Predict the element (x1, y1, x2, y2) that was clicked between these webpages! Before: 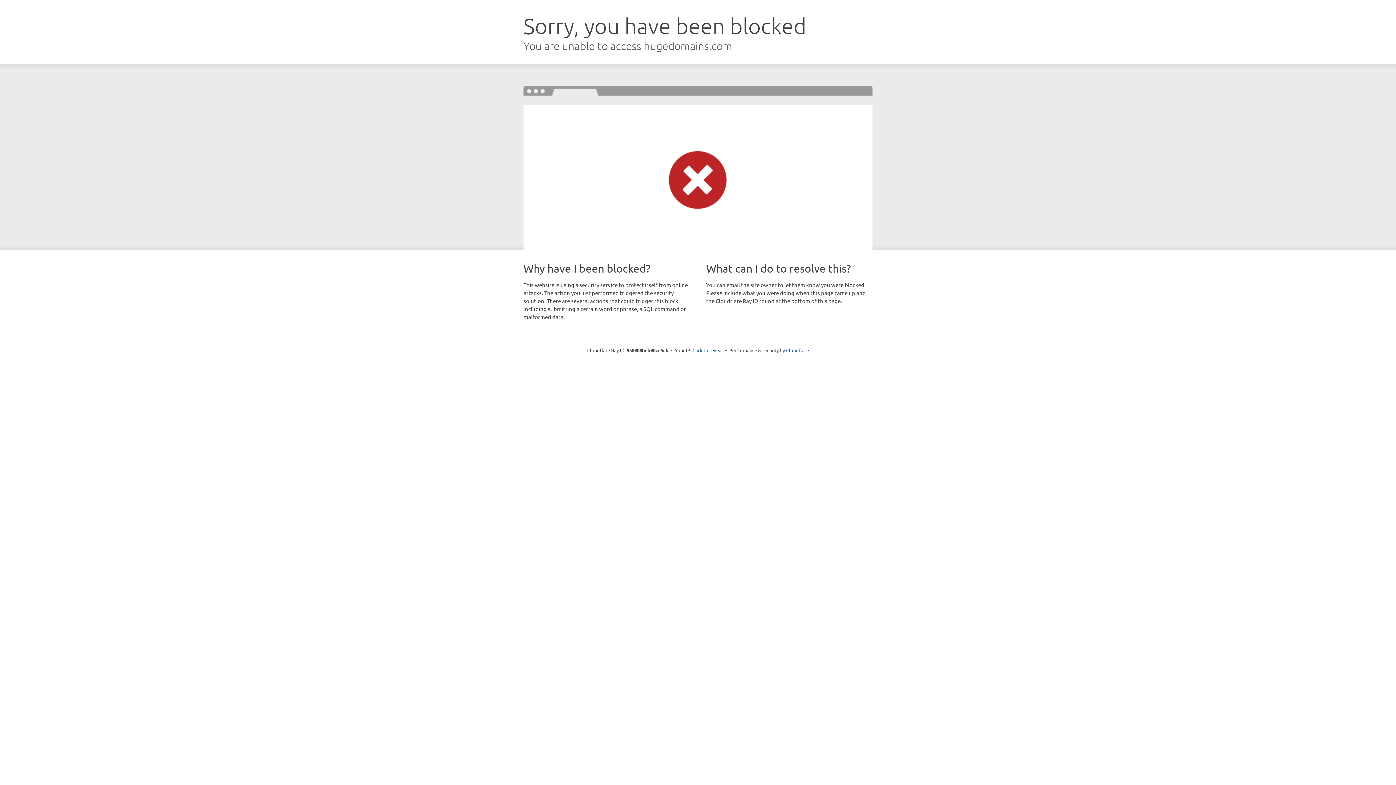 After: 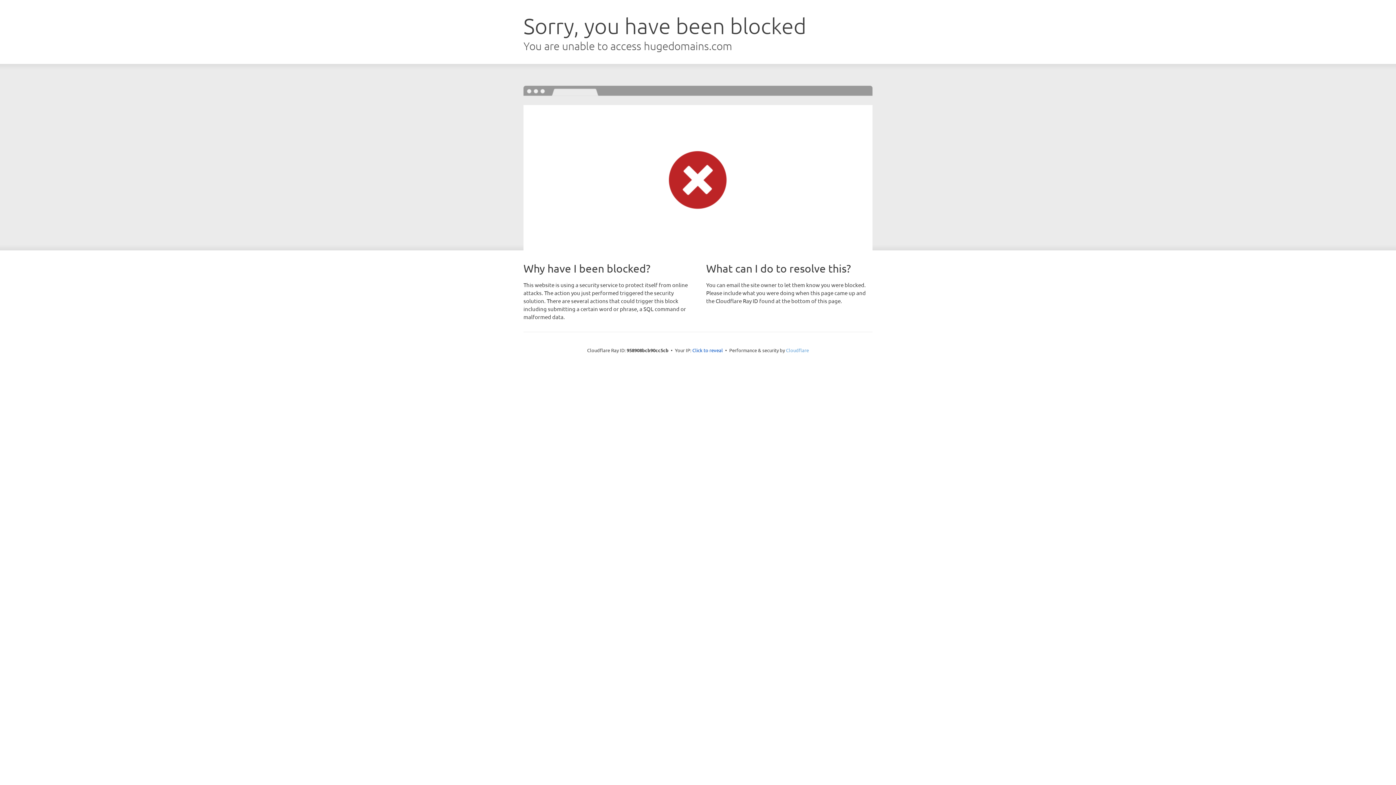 Action: label: Cloudflare bbox: (786, 347, 809, 353)